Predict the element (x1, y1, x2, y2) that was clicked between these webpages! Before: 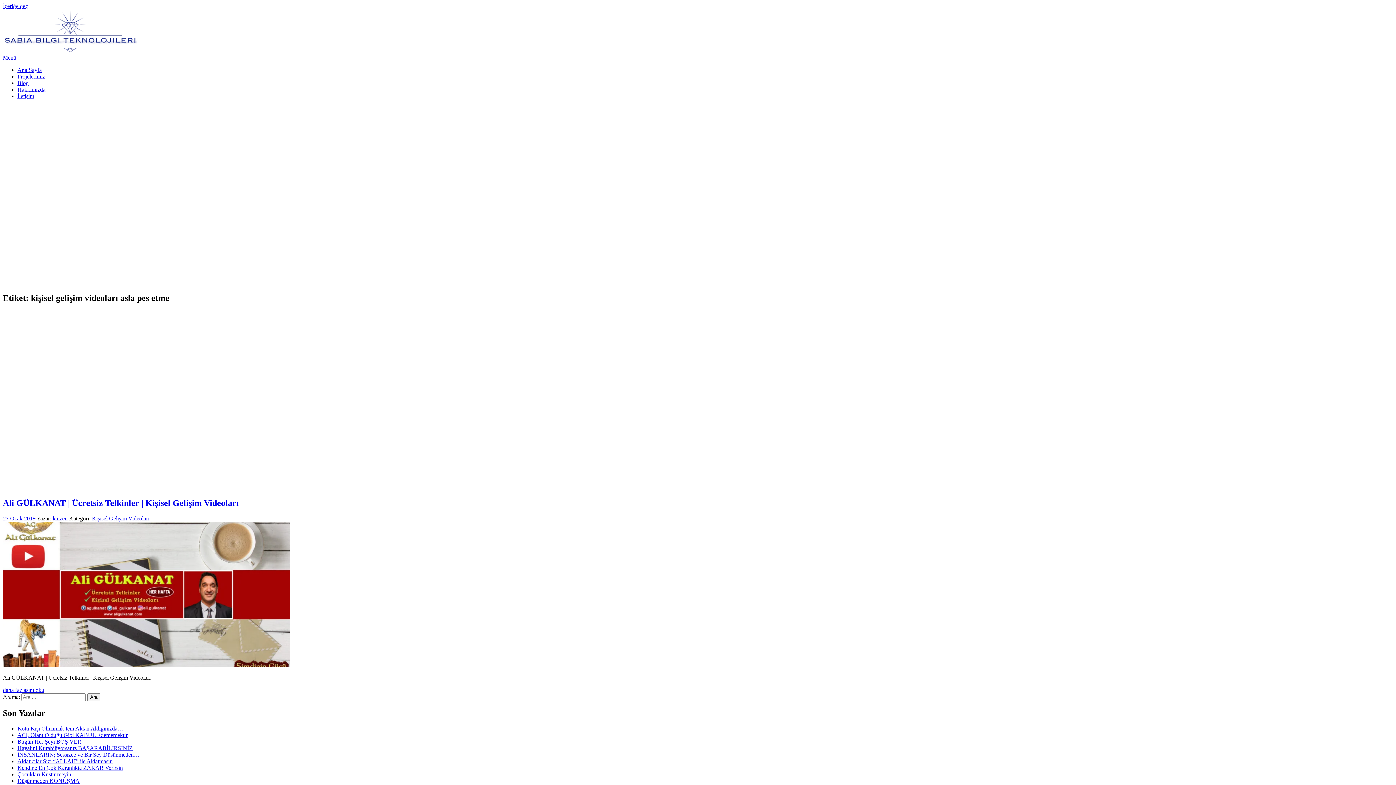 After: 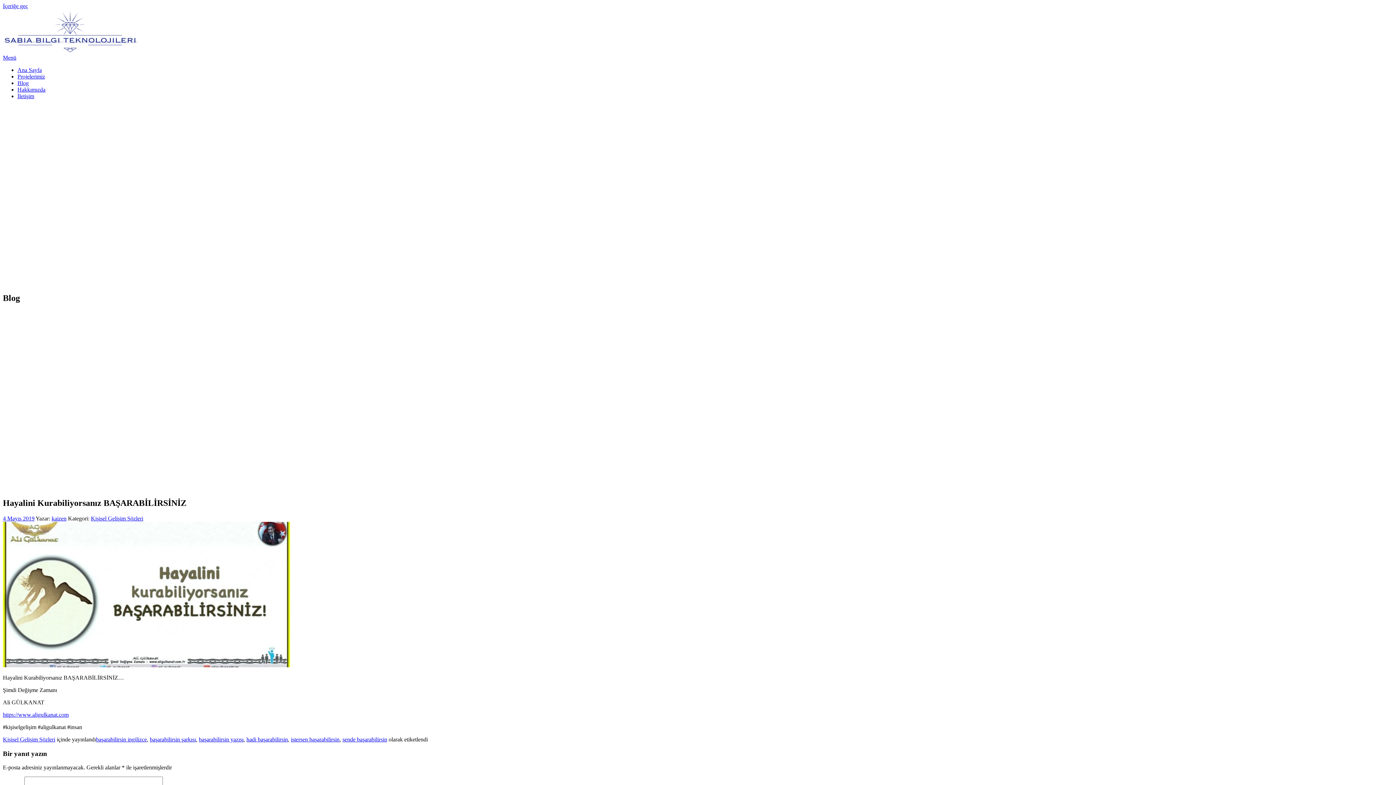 Action: label: Hayalini Kurabiliyorsanız BAŞARABİLİRSİNİZ bbox: (17, 745, 132, 751)